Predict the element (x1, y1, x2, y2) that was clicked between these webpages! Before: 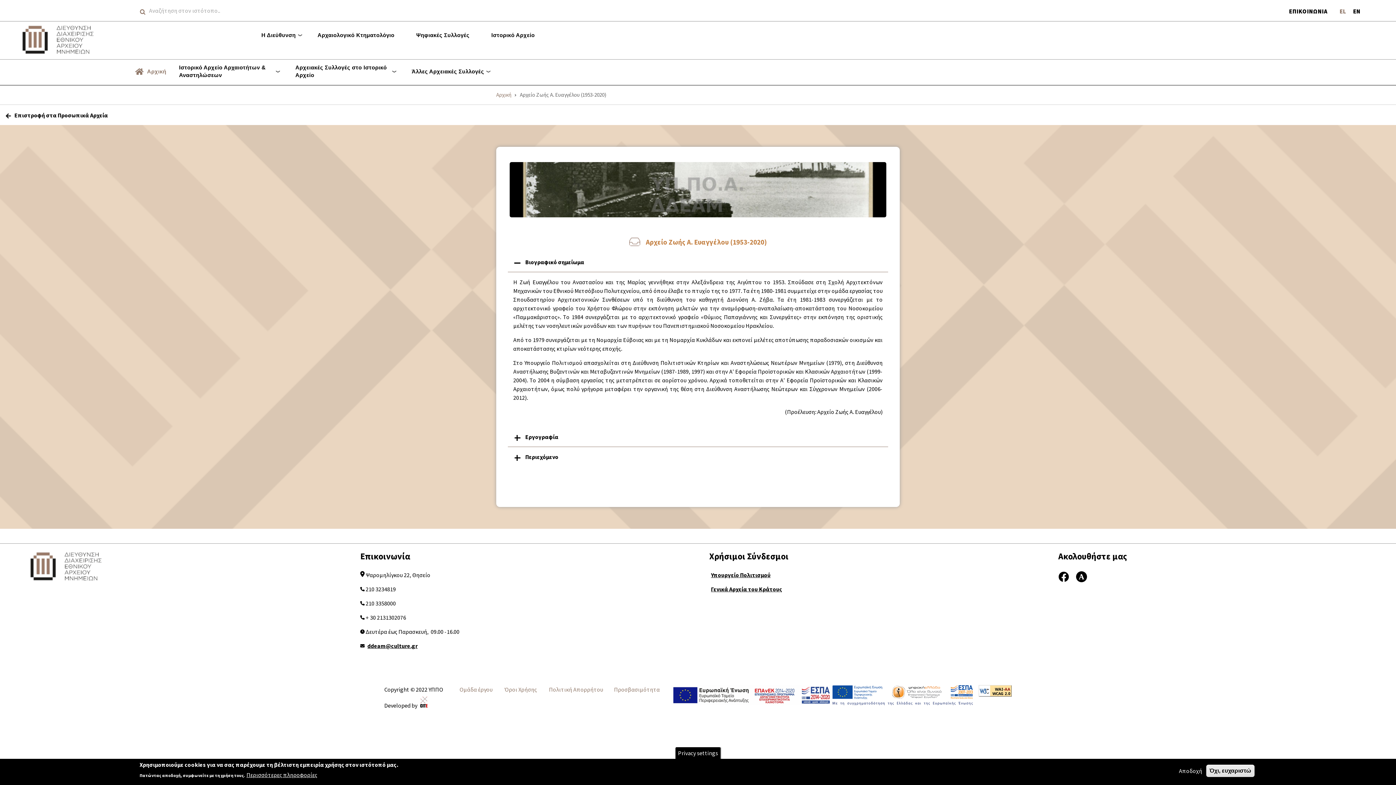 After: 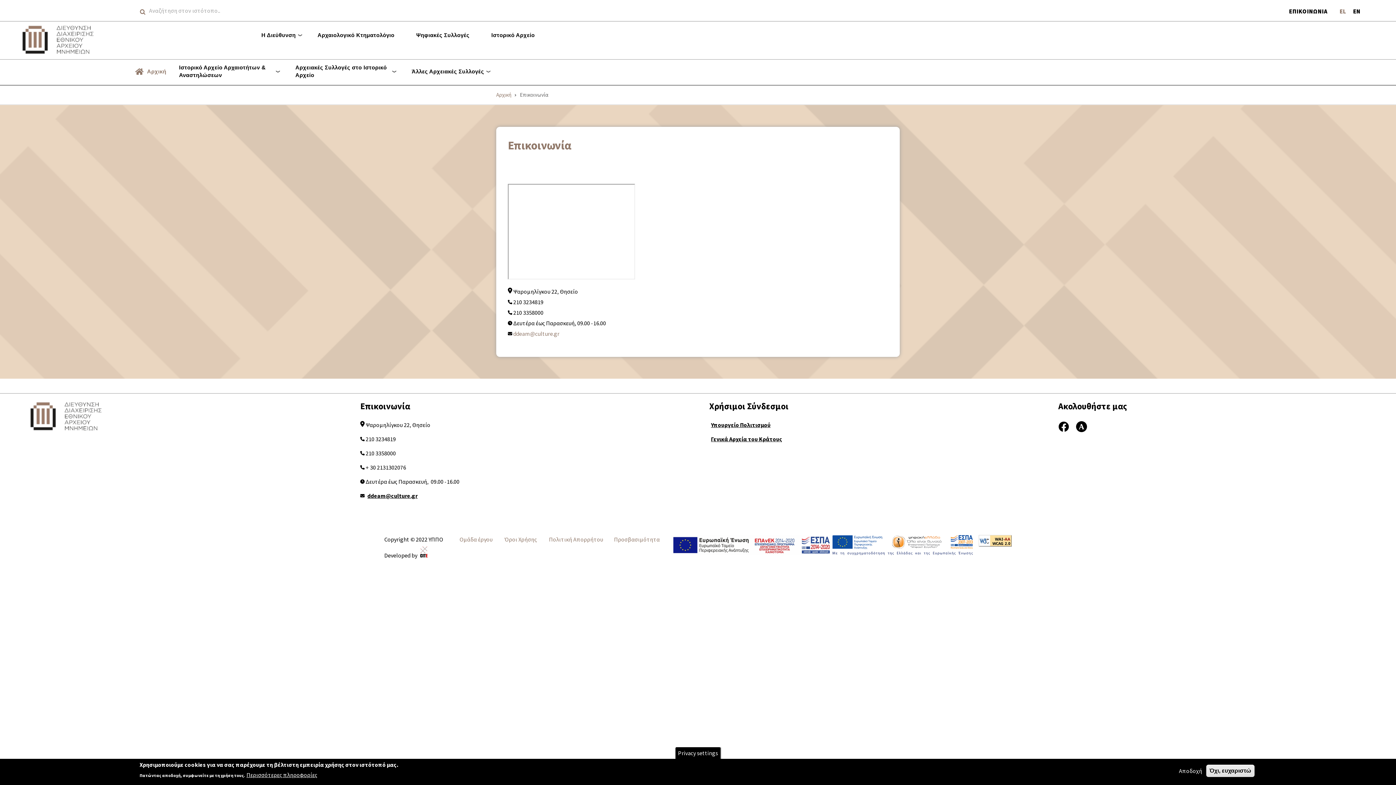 Action: label: ΕΠΙΚΟΙΝΩΝΙΑ bbox: (1287, 5, 1329, 14)